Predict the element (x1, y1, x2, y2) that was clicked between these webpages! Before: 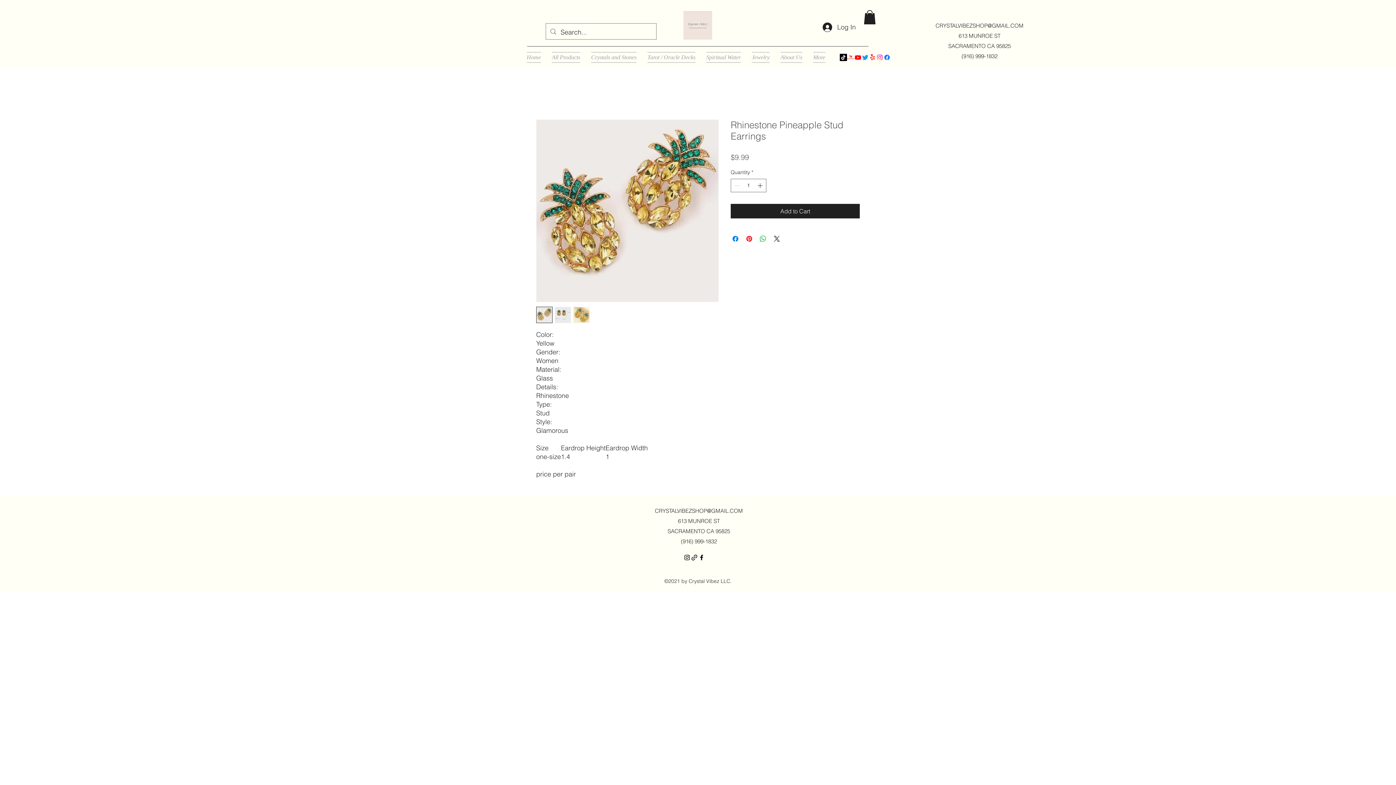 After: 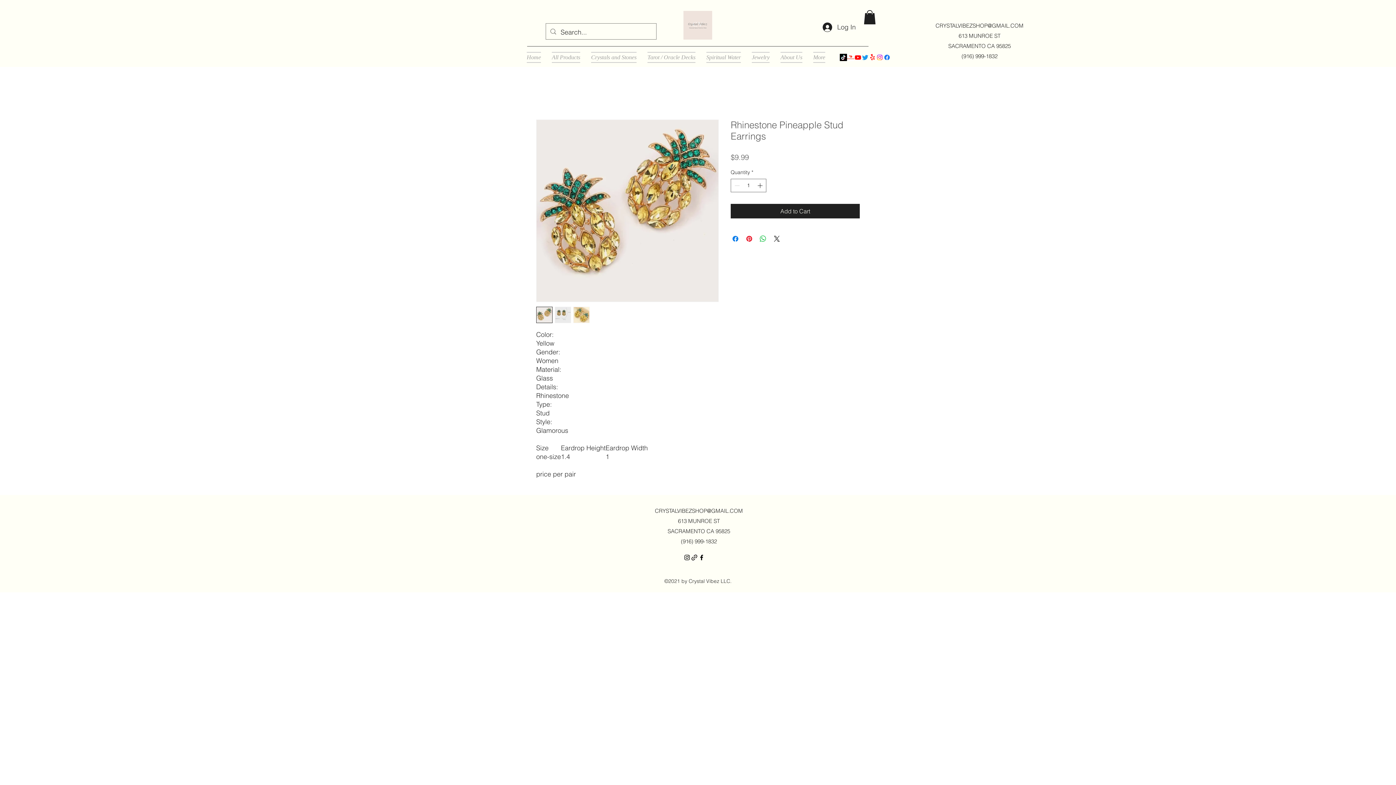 Action: bbox: (854, 53, 861, 61) label: Youtube